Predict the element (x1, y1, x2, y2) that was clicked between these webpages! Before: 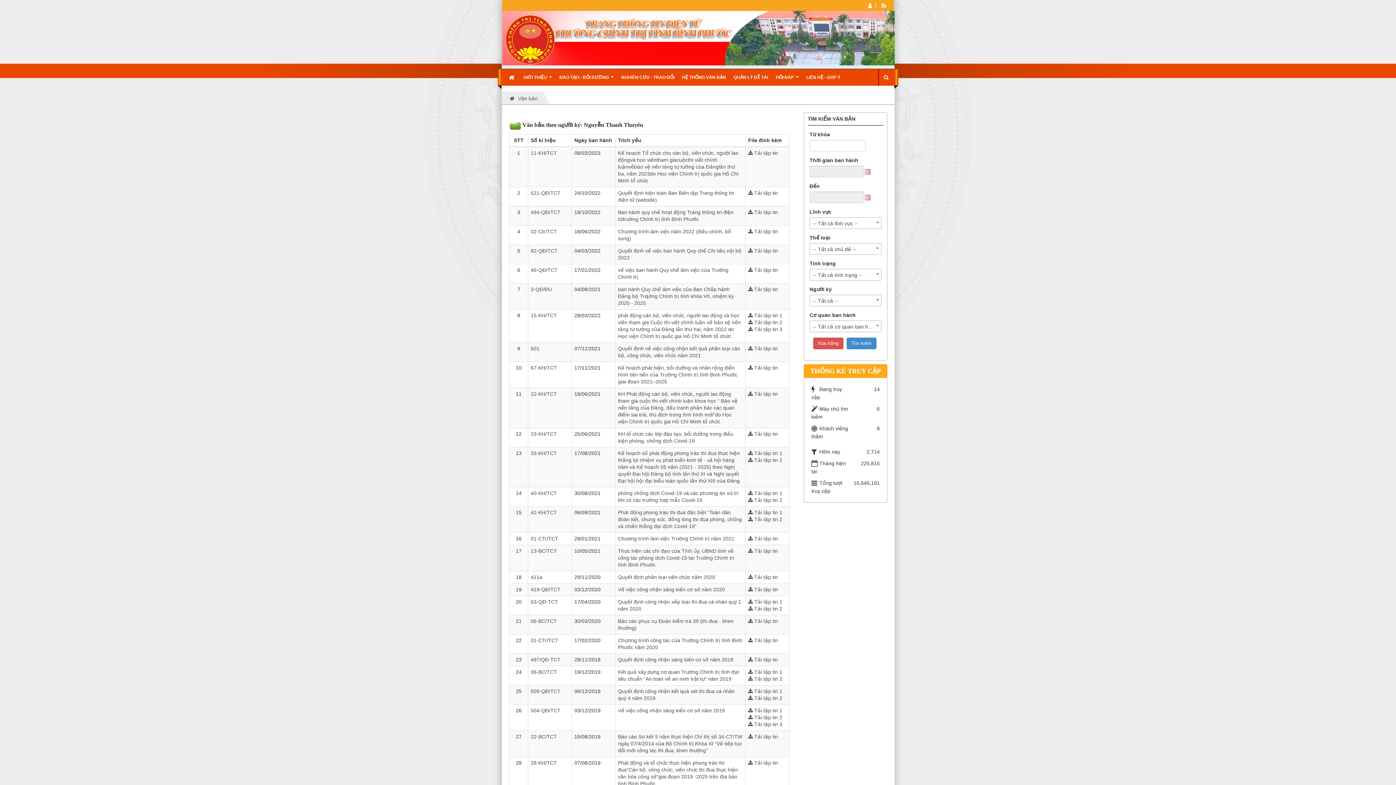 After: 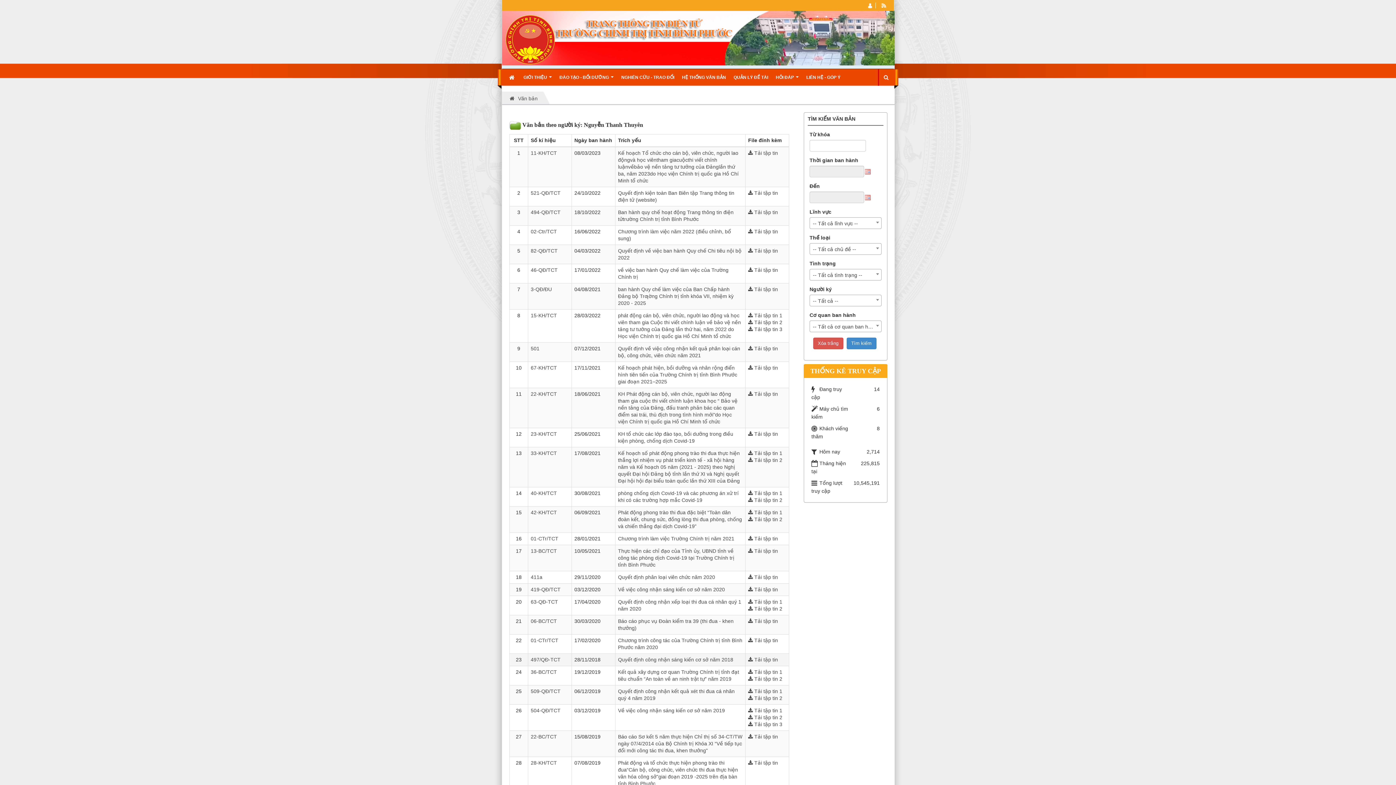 Action: bbox: (748, 657, 778, 662) label:  Tải tập tin